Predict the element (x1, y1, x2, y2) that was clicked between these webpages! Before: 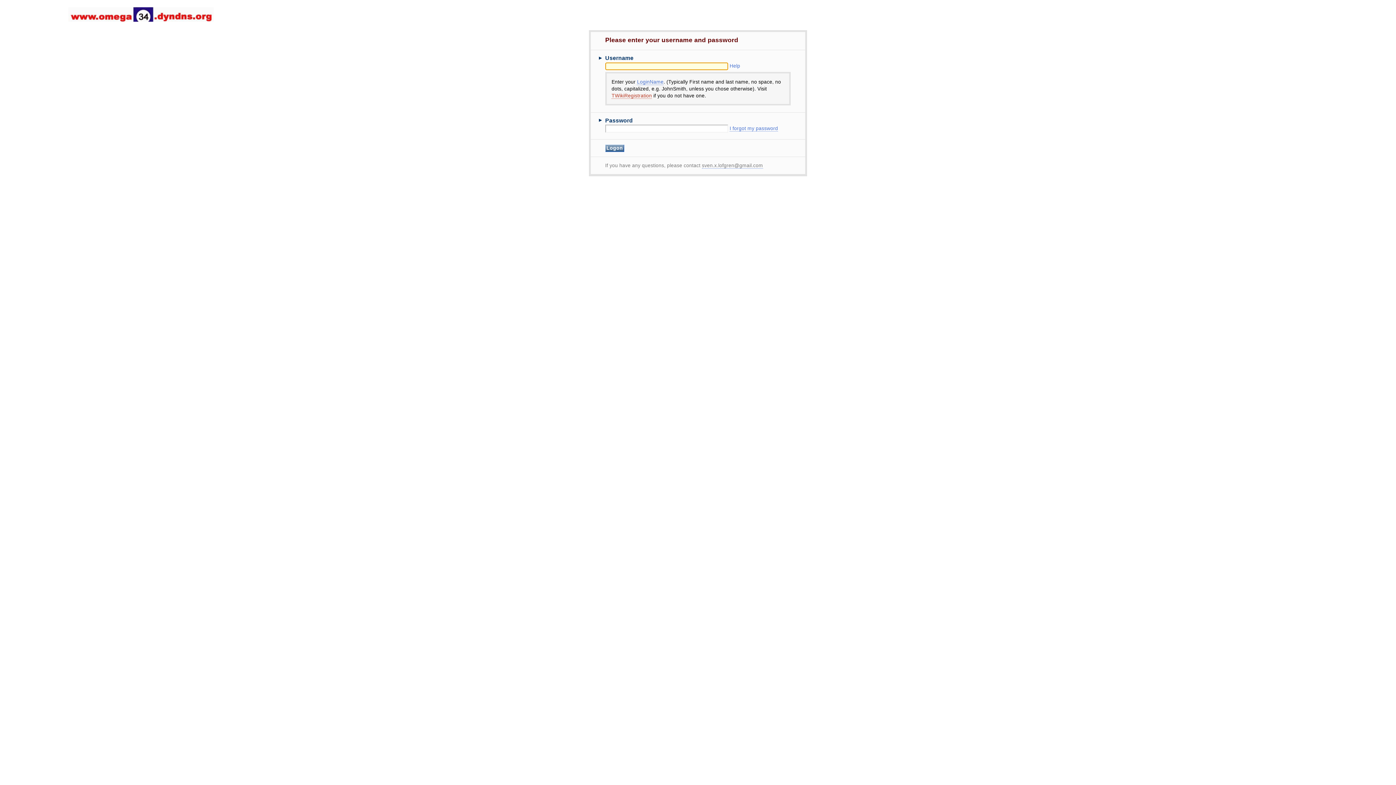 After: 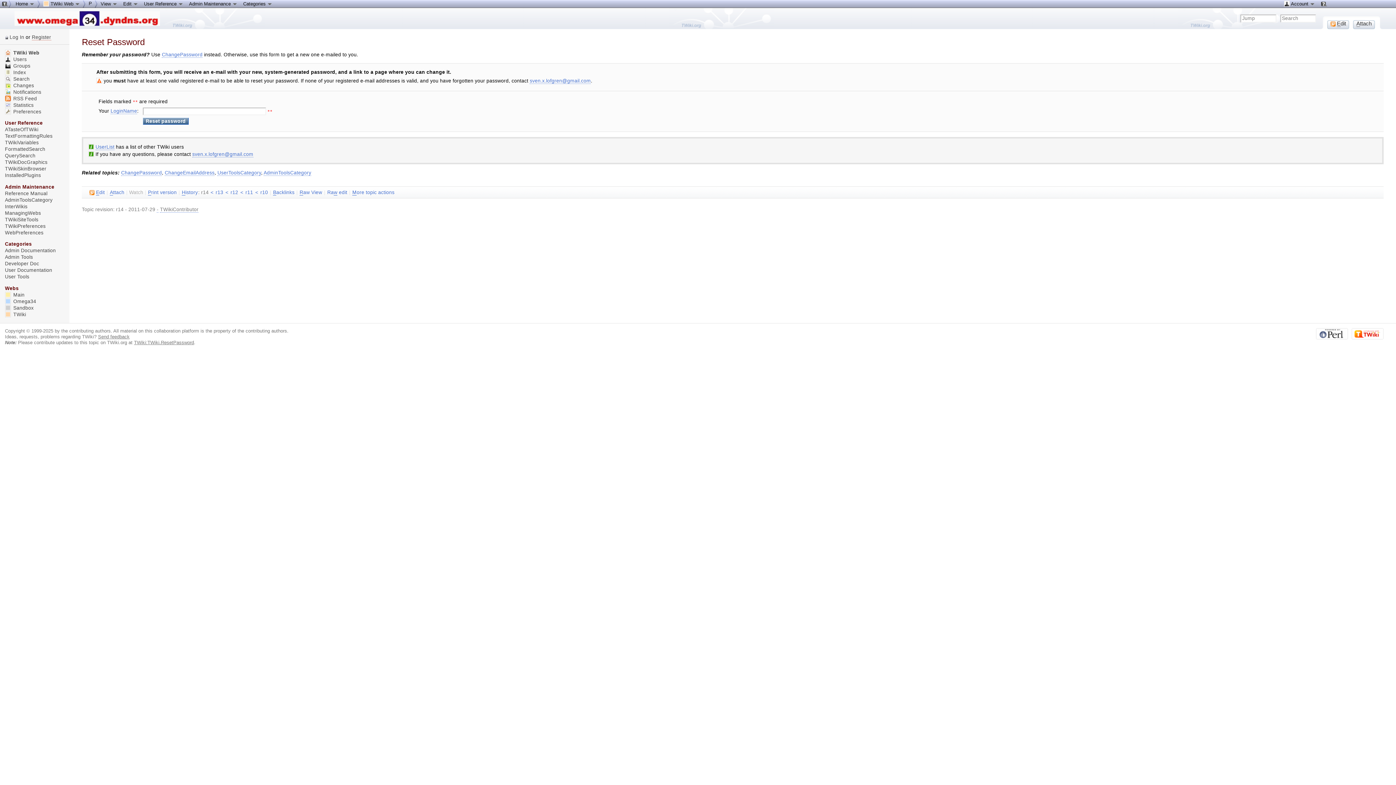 Action: label: I forgot my password bbox: (729, 125, 778, 131)